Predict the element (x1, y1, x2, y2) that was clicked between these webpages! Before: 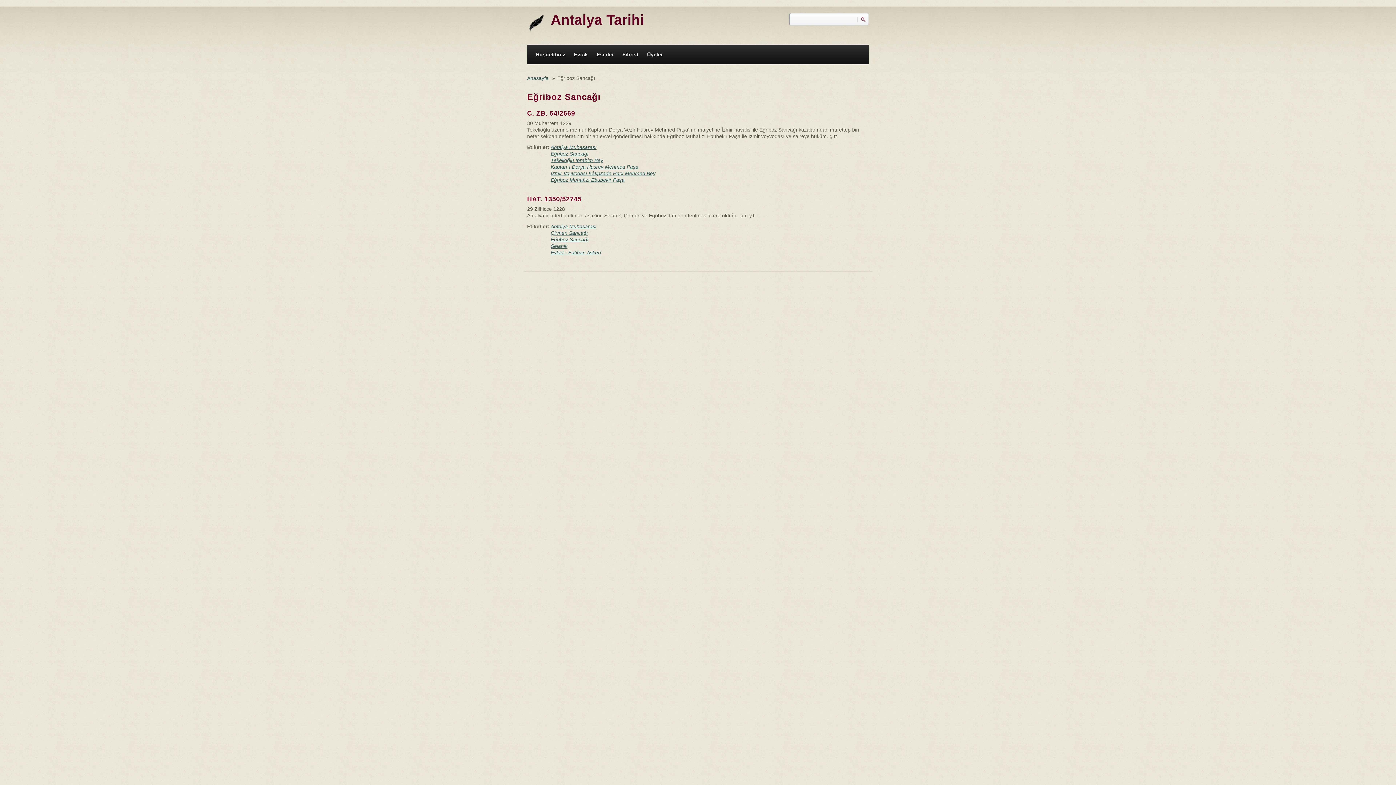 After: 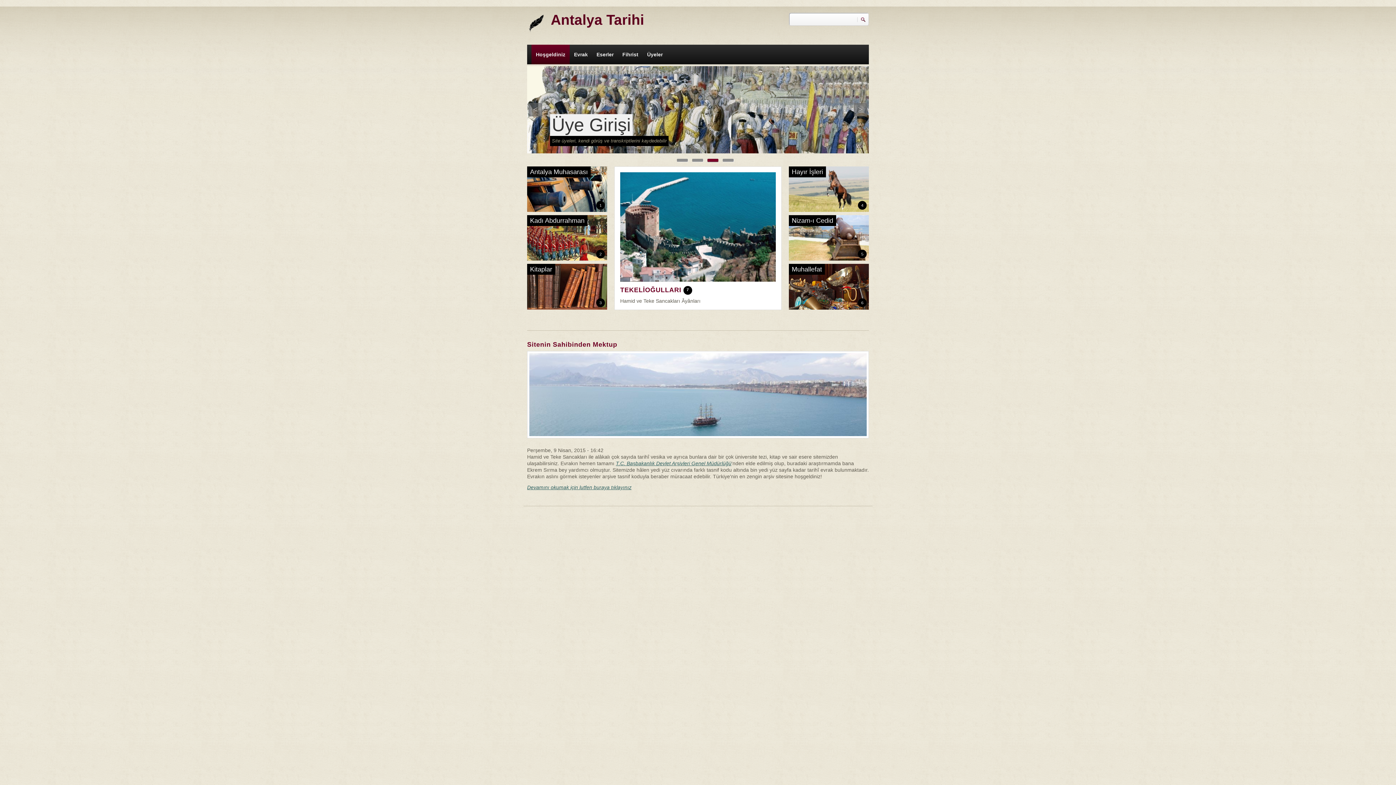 Action: label: Hoşgeldiniz bbox: (531, 44, 569, 64)